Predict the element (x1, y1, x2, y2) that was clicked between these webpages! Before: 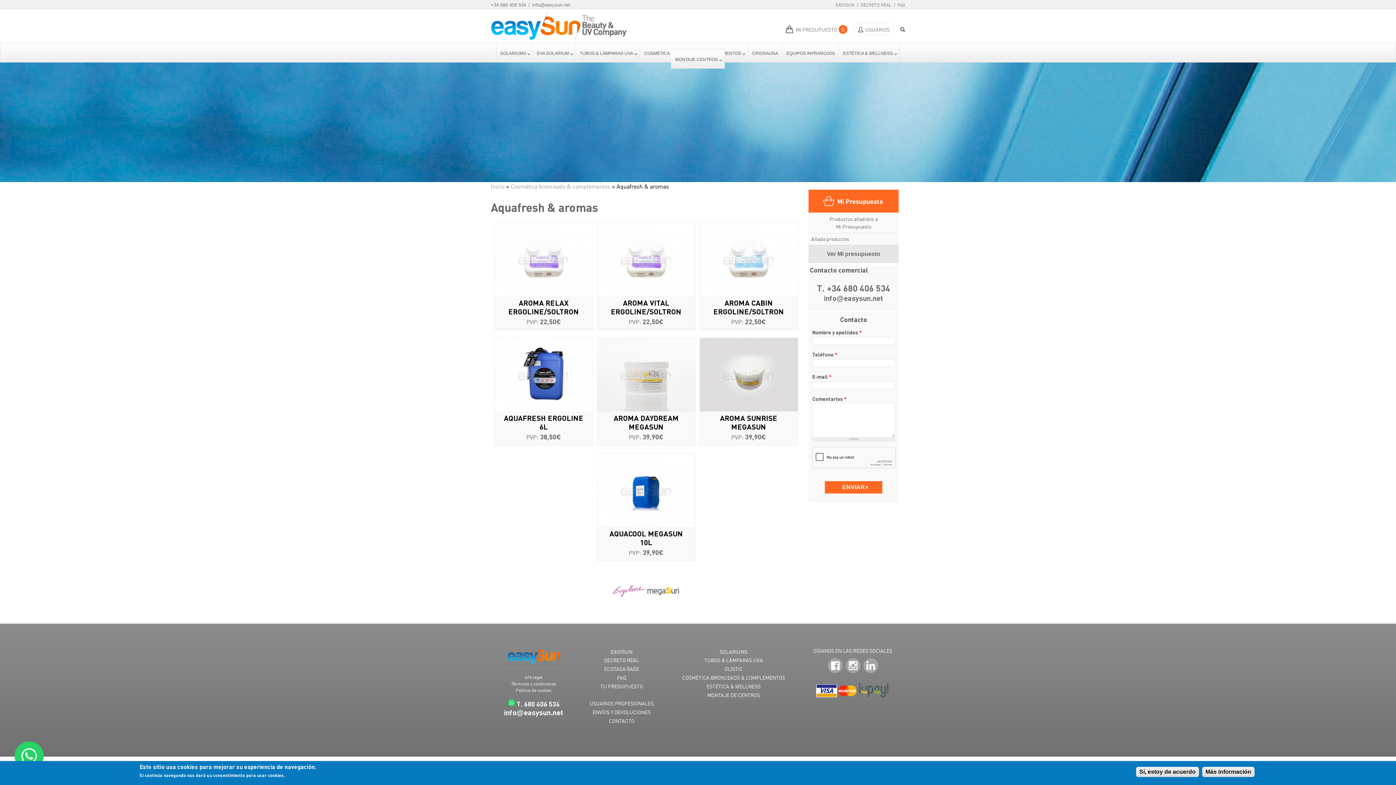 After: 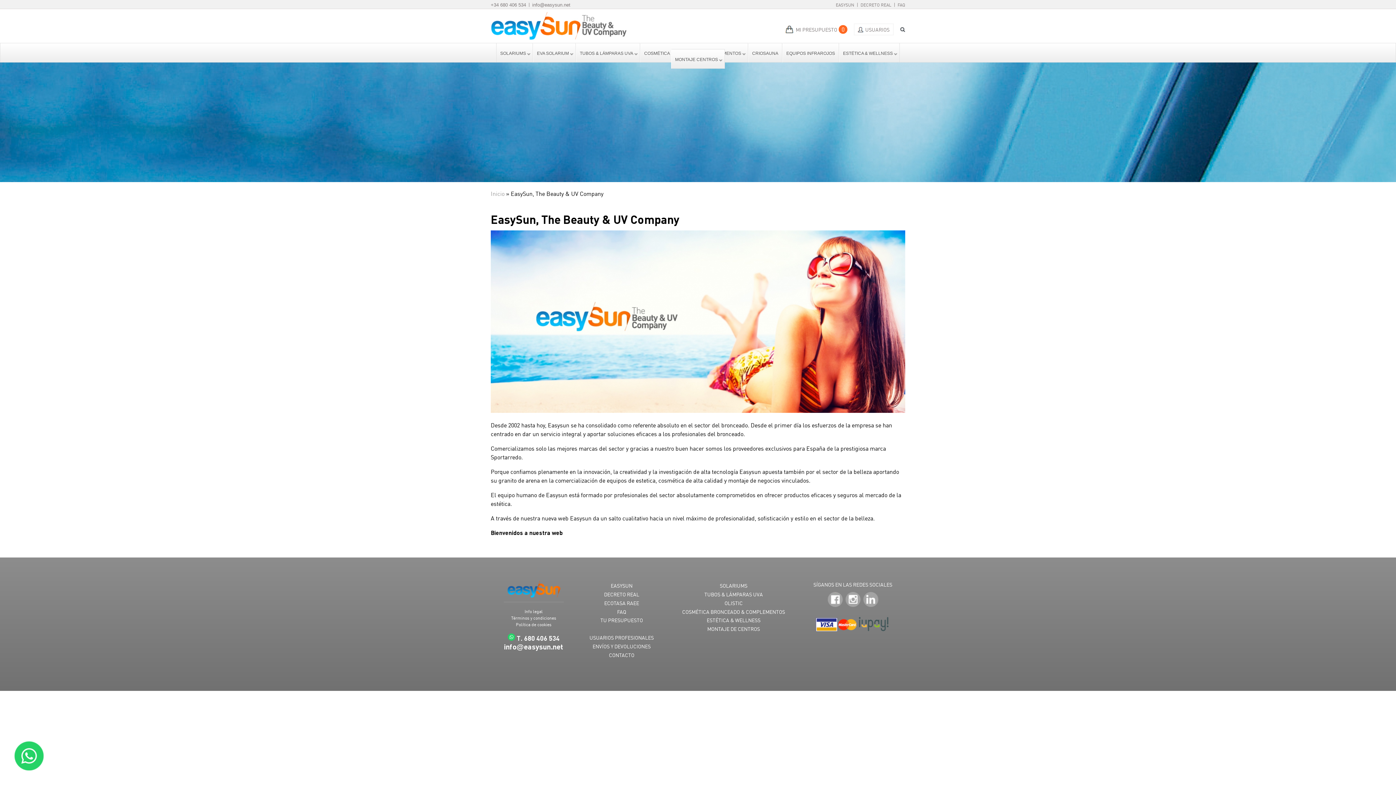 Action: label: EASYSUN bbox: (610, 648, 632, 655)